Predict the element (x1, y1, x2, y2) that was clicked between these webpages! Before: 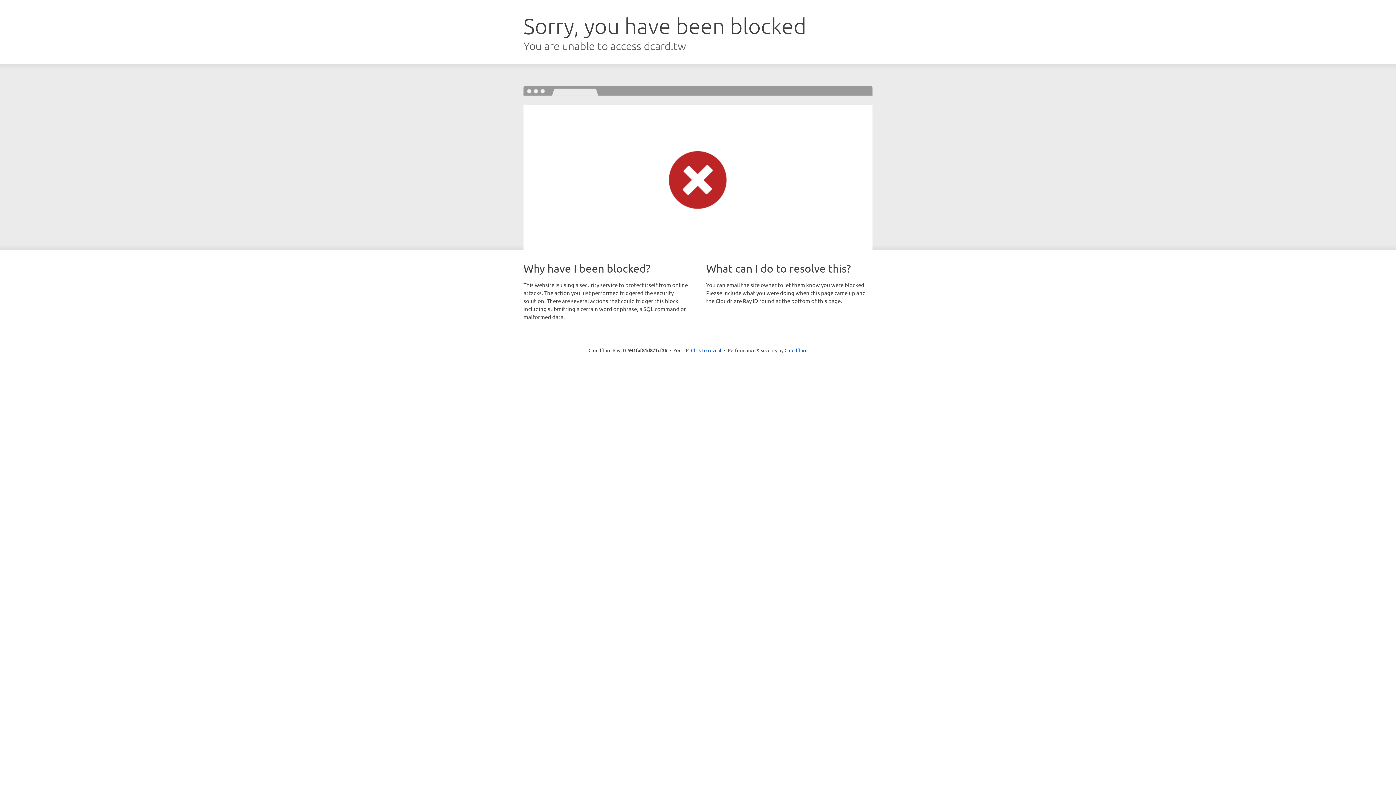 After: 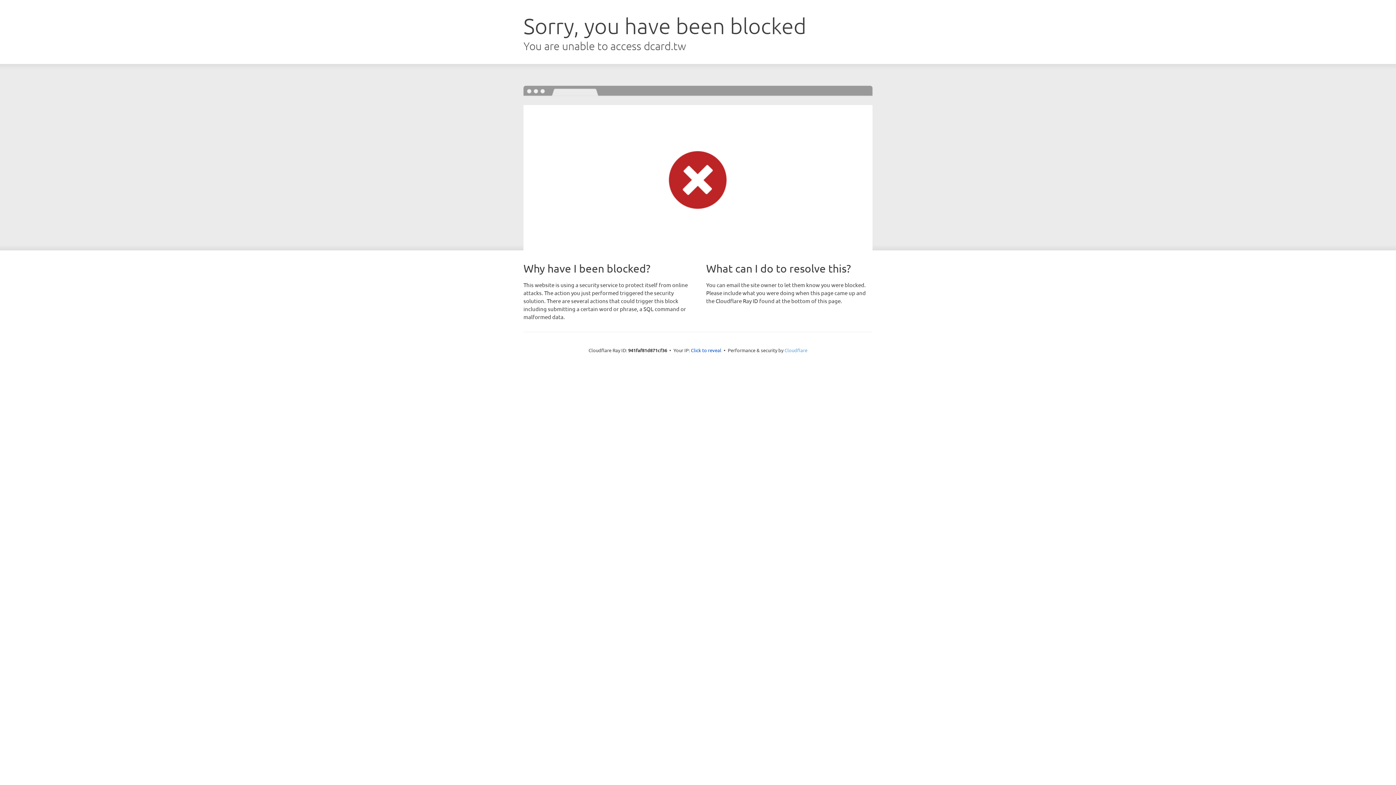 Action: bbox: (784, 347, 807, 353) label: Cloudflare